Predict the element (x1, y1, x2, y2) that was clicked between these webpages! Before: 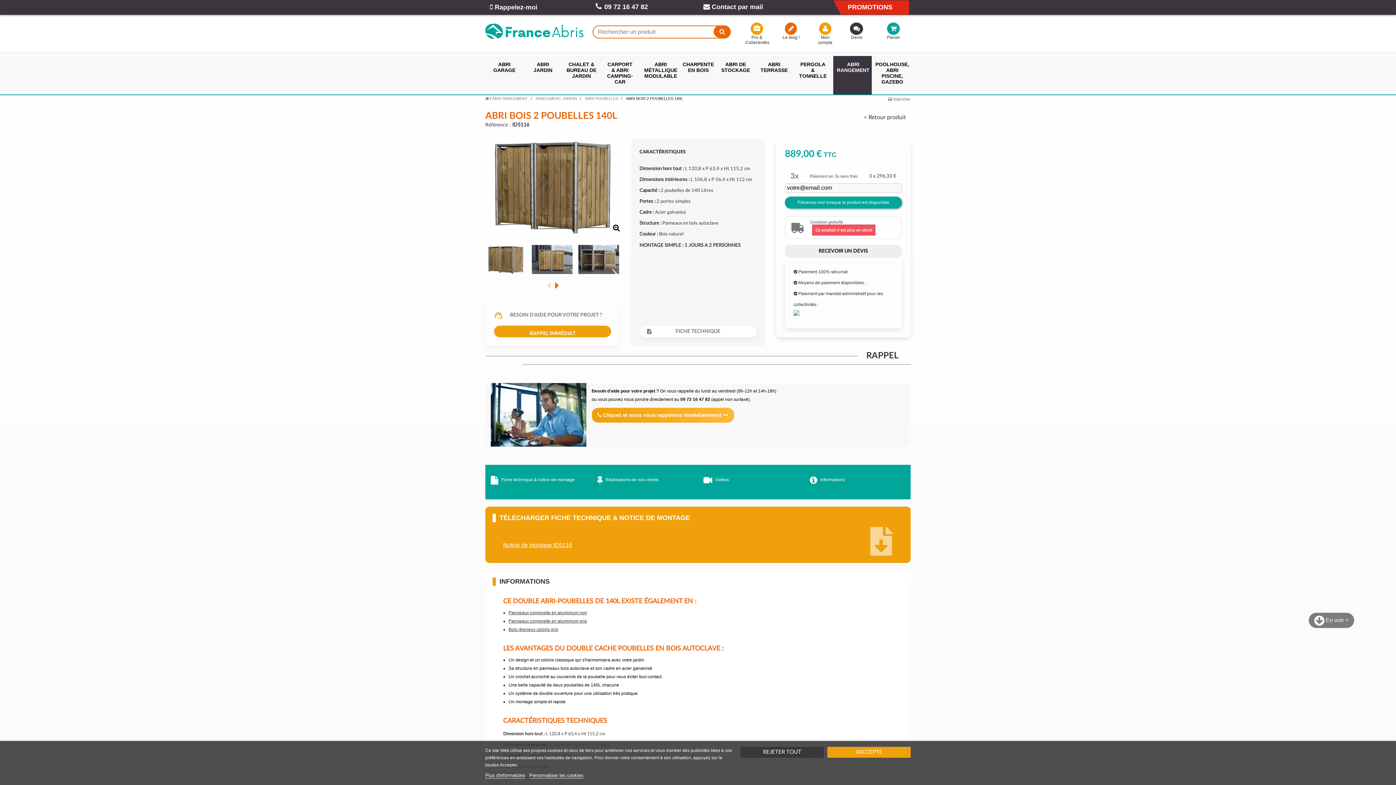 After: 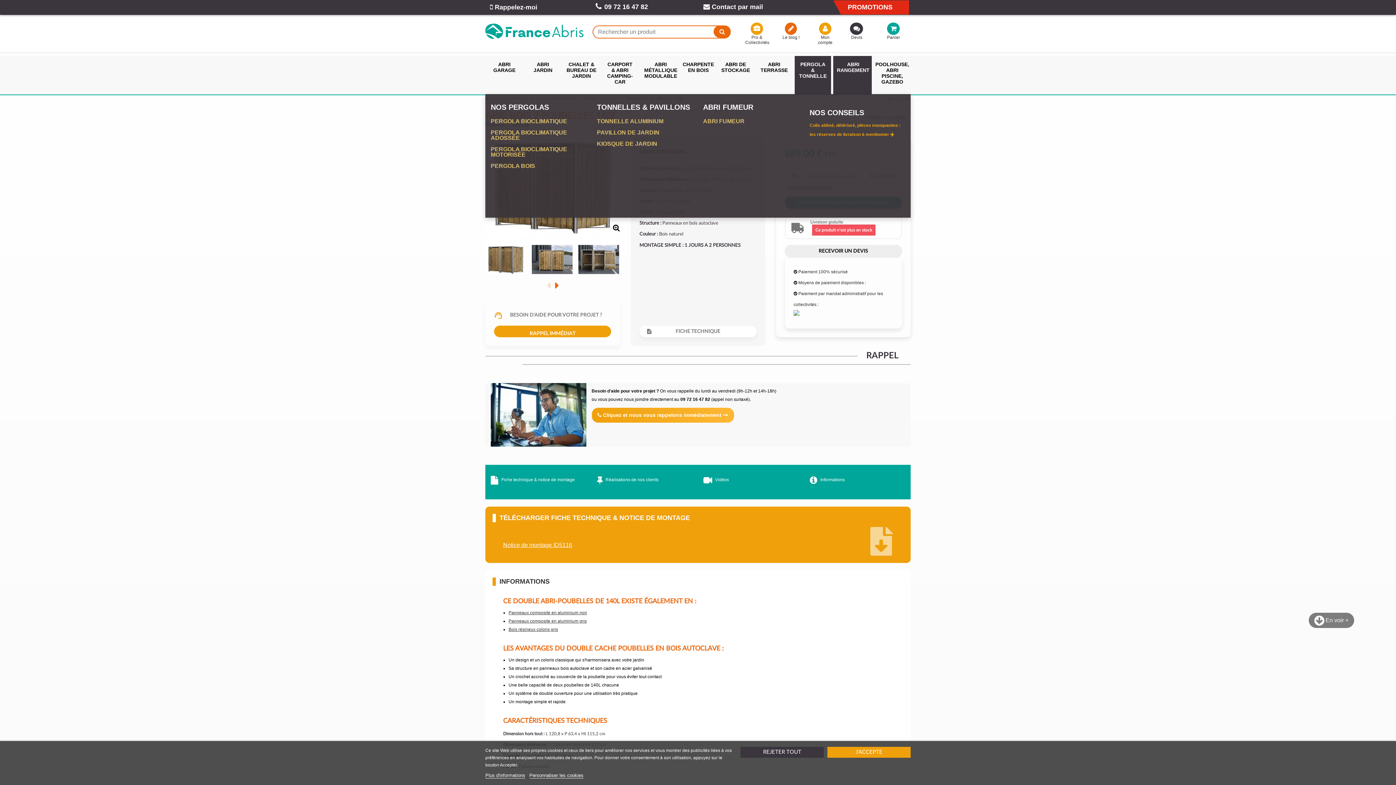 Action: bbox: (794, 55, 831, 94) label: PERGOLA & TONNELLE